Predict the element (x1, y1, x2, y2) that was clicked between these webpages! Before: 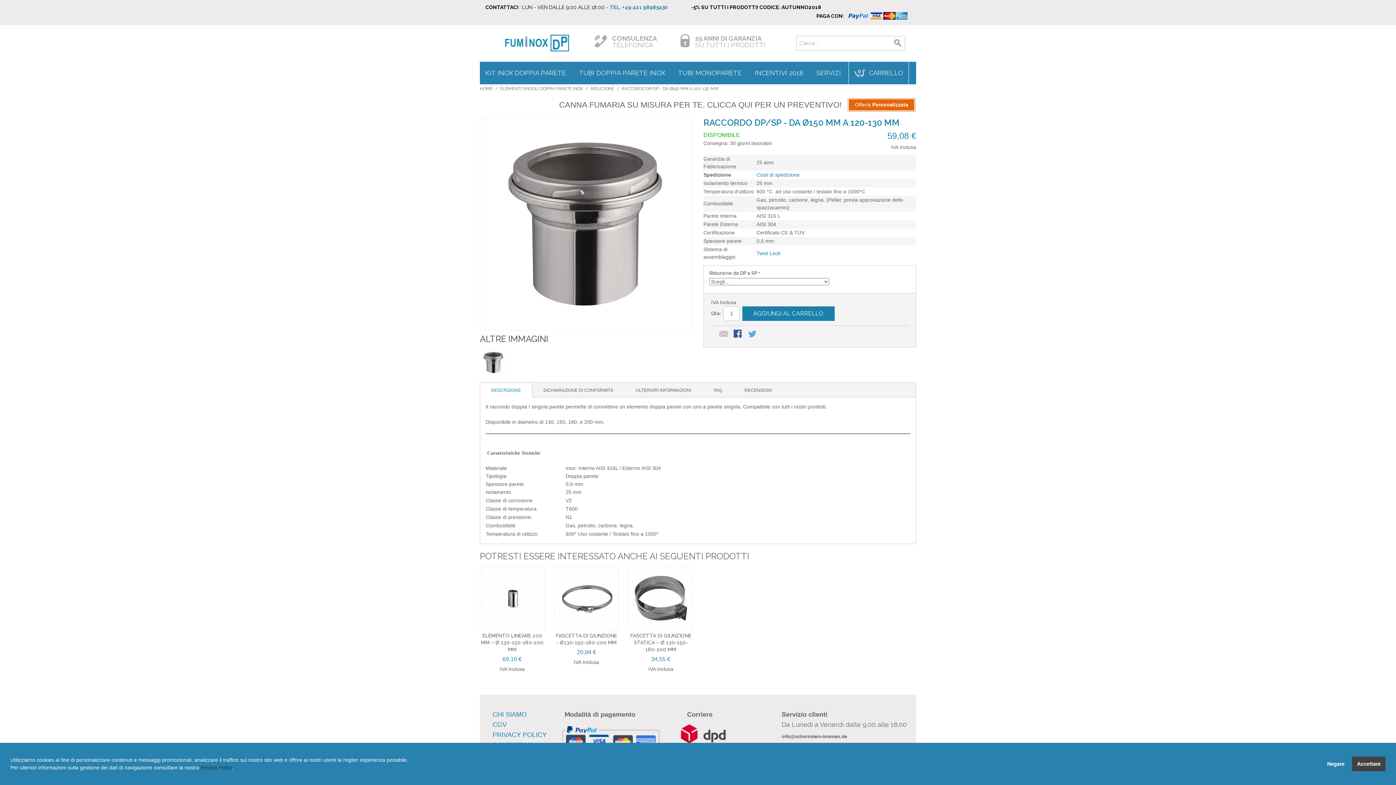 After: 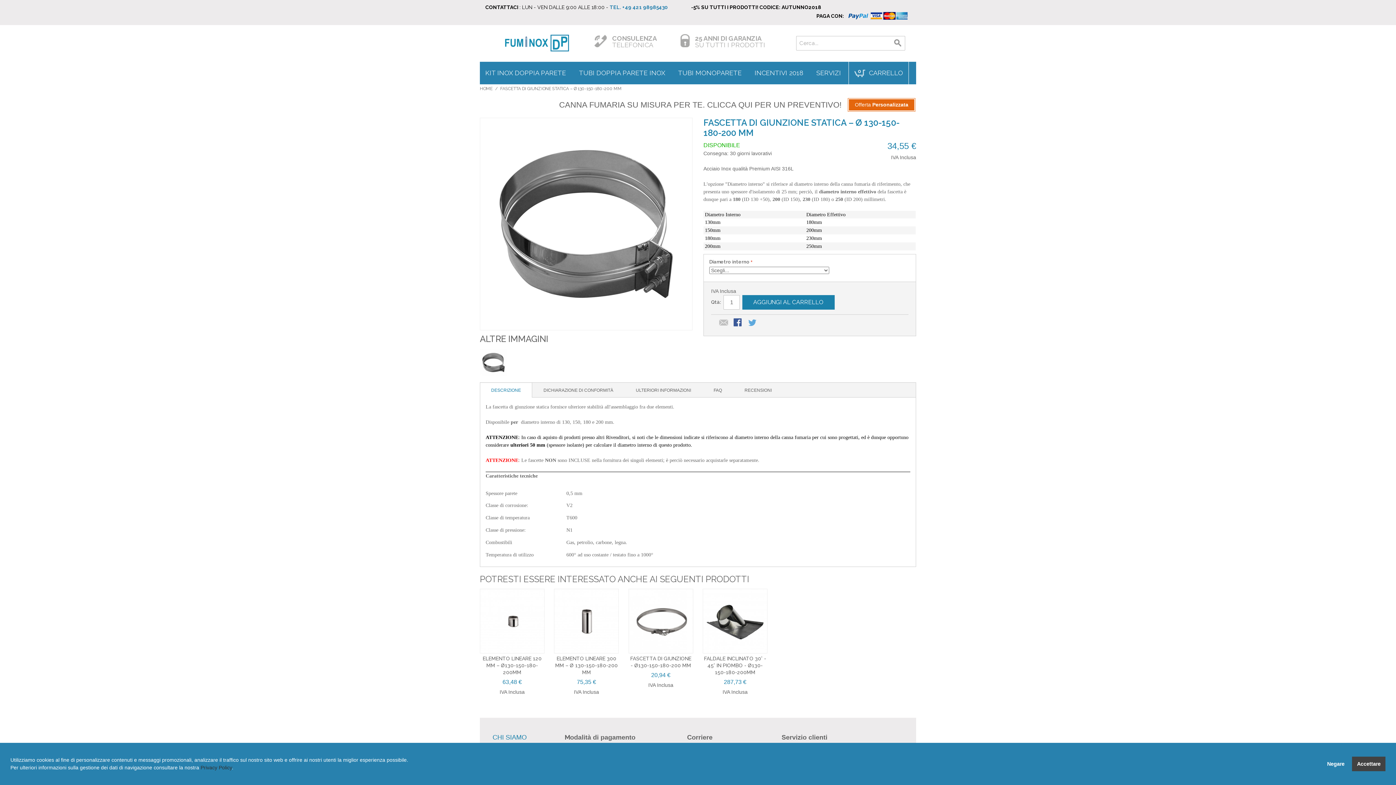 Action: bbox: (628, 566, 693, 630)